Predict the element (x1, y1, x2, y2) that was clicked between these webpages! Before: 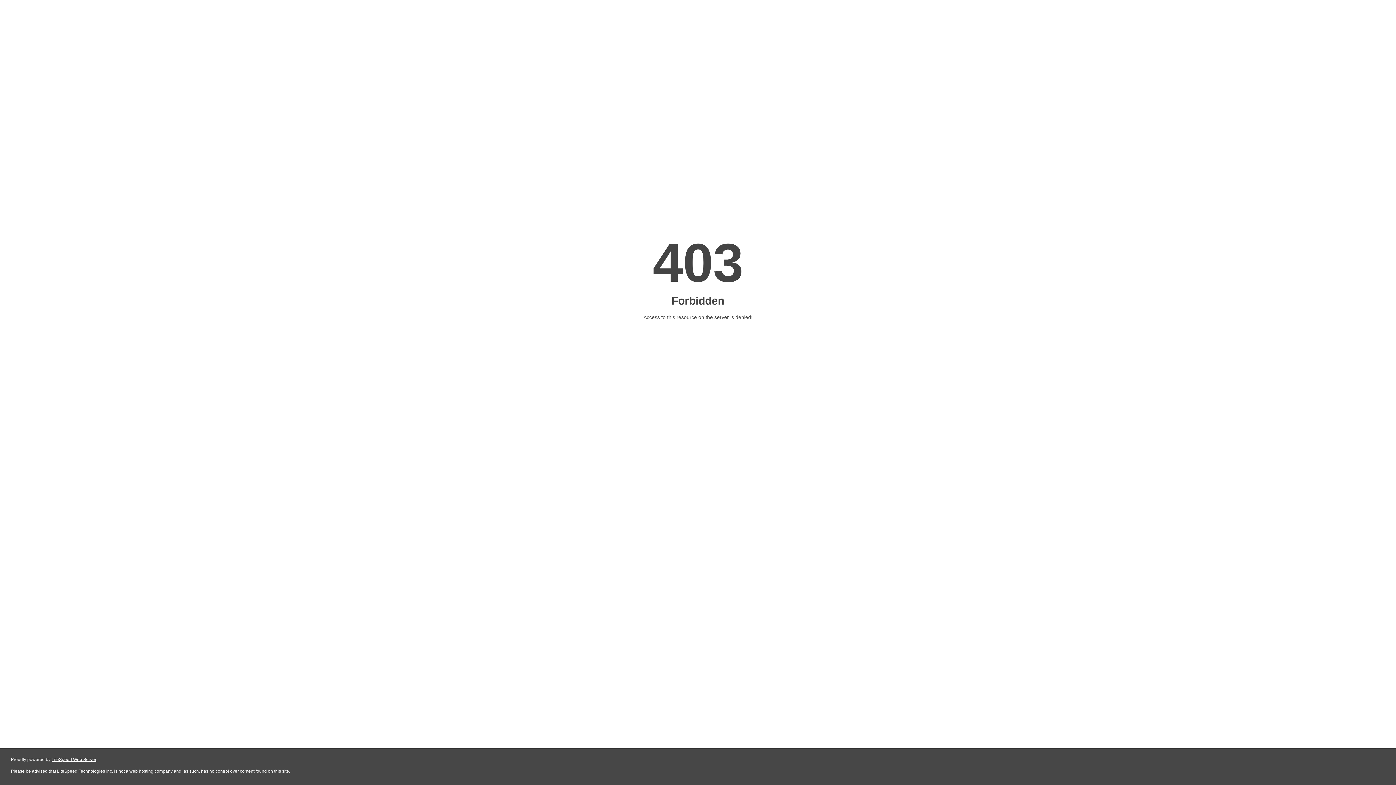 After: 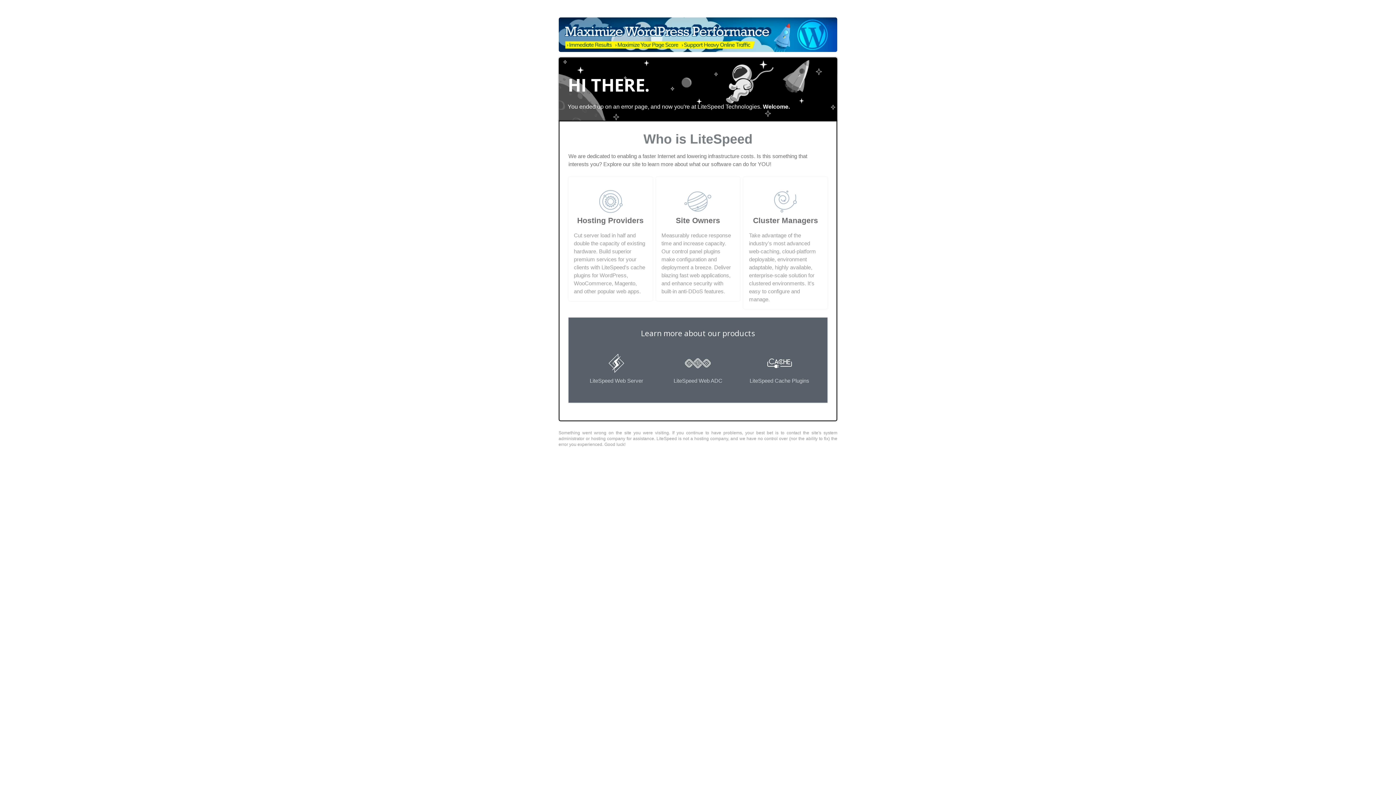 Action: bbox: (51, 757, 96, 762) label: LiteSpeed Web Server